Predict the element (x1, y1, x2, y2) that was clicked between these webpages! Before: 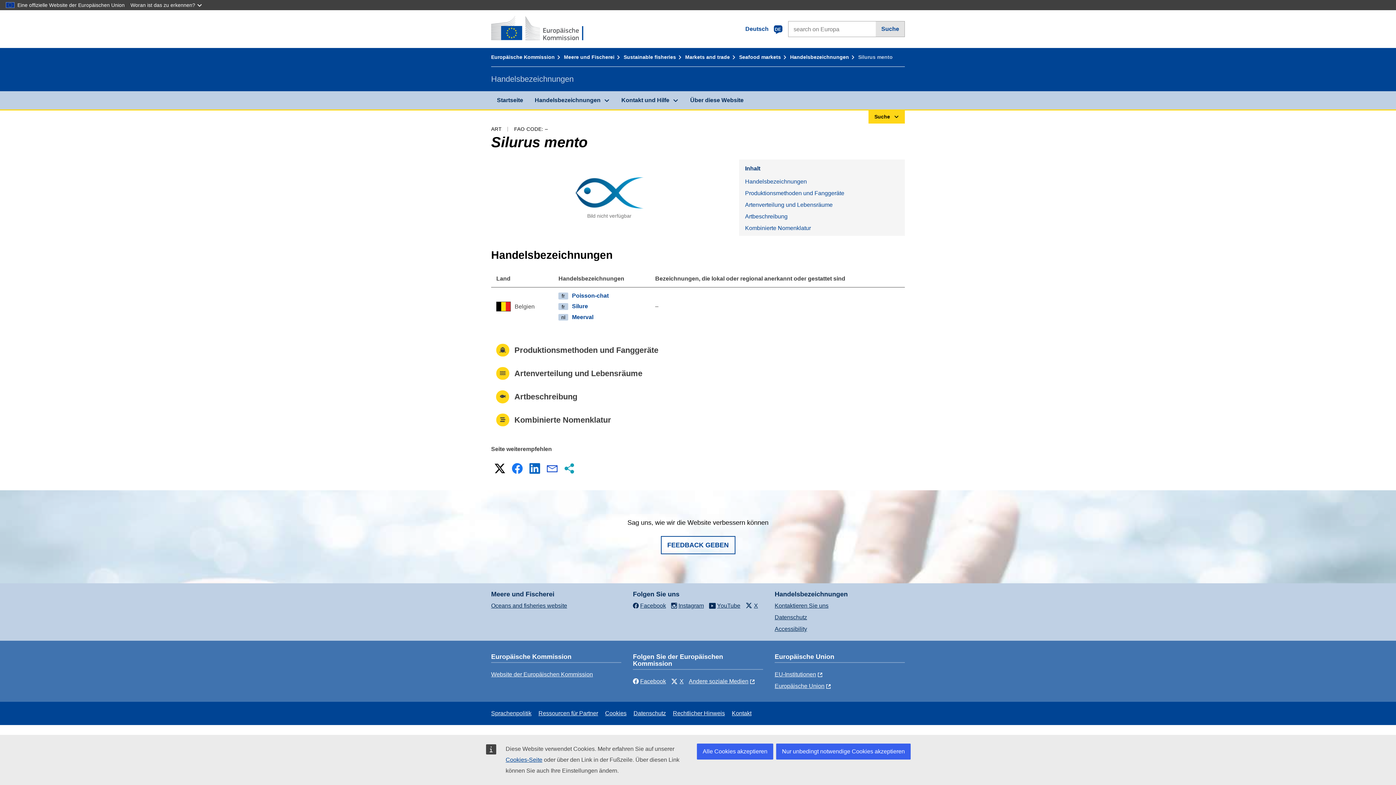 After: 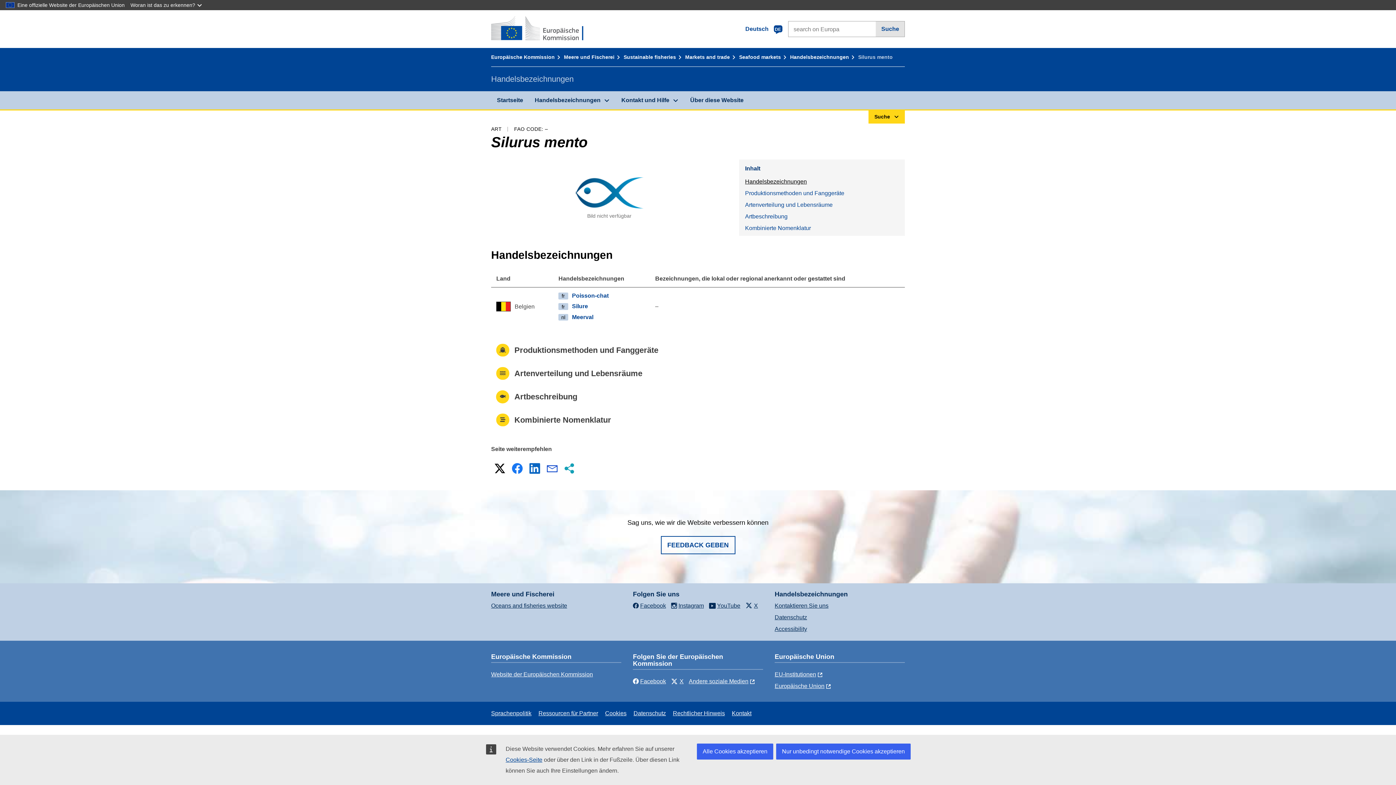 Action: bbox: (739, 175, 905, 187) label: Handelsbezeichnungen